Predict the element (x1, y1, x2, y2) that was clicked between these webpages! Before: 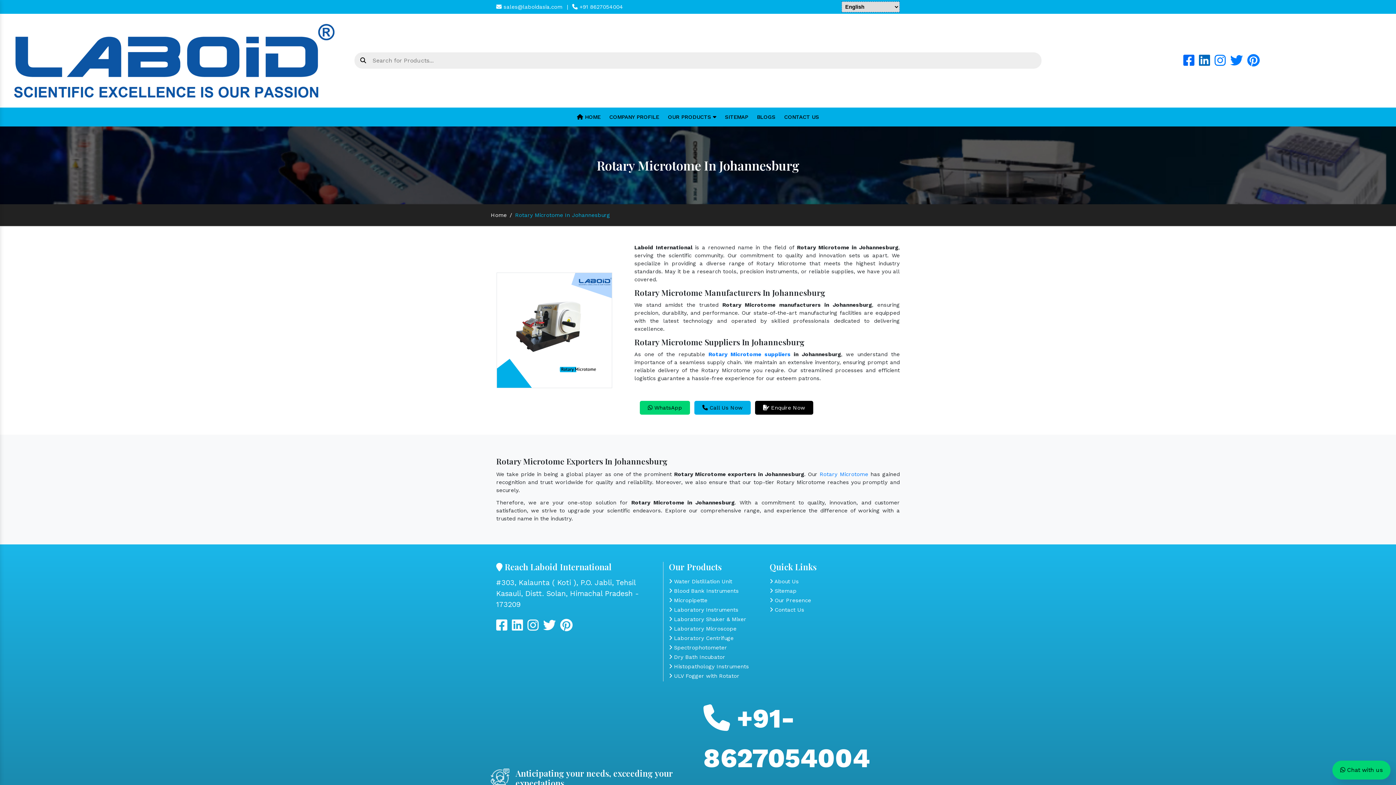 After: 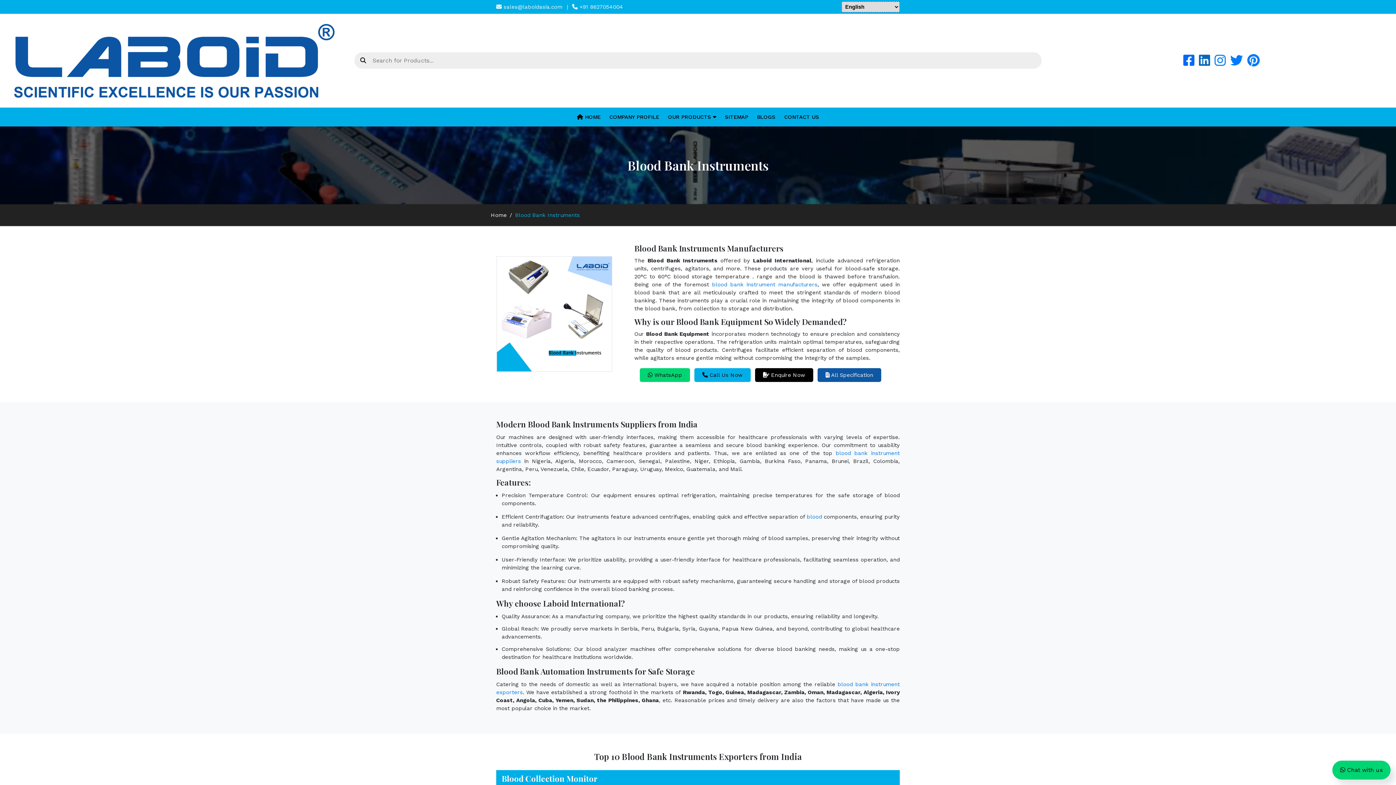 Action: label:  Blood Bank Instruments bbox: (669, 587, 738, 594)